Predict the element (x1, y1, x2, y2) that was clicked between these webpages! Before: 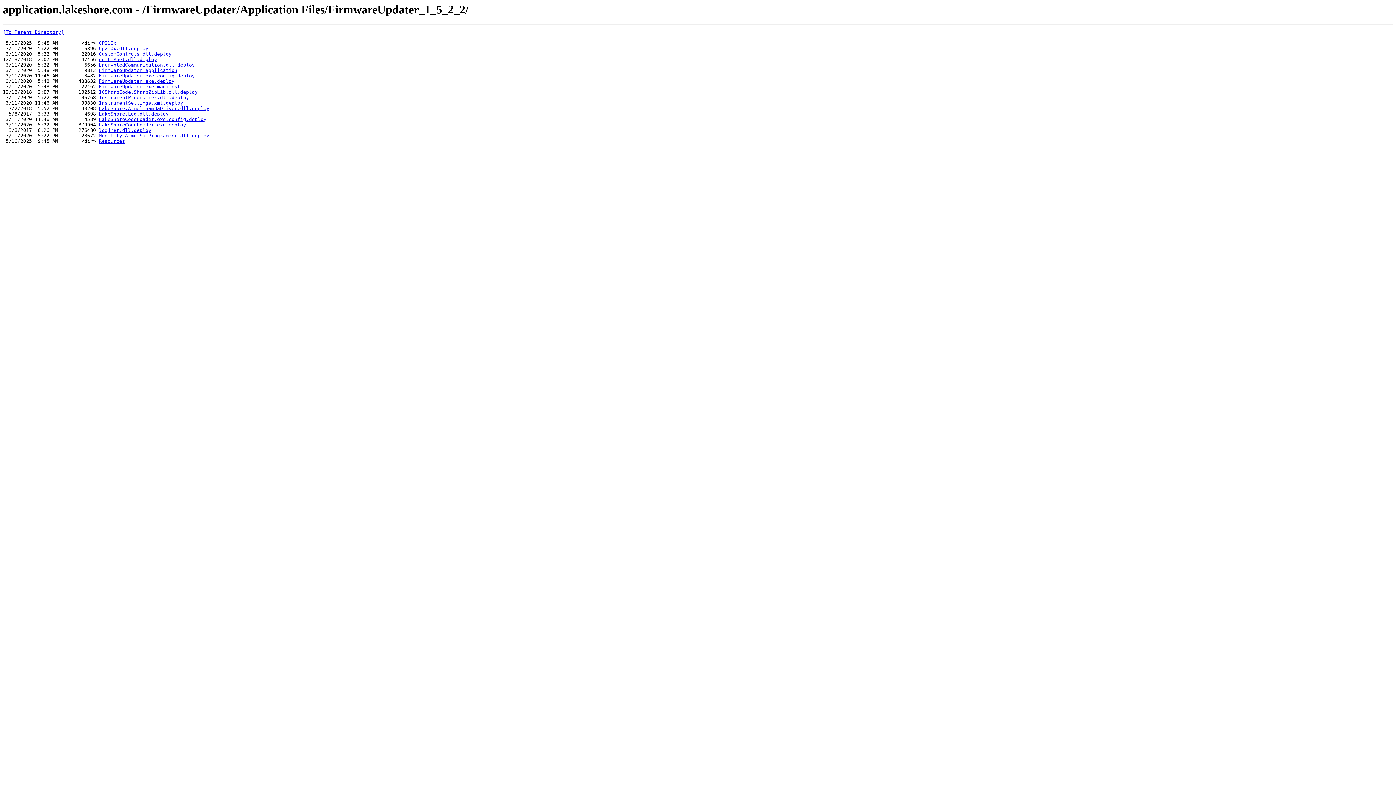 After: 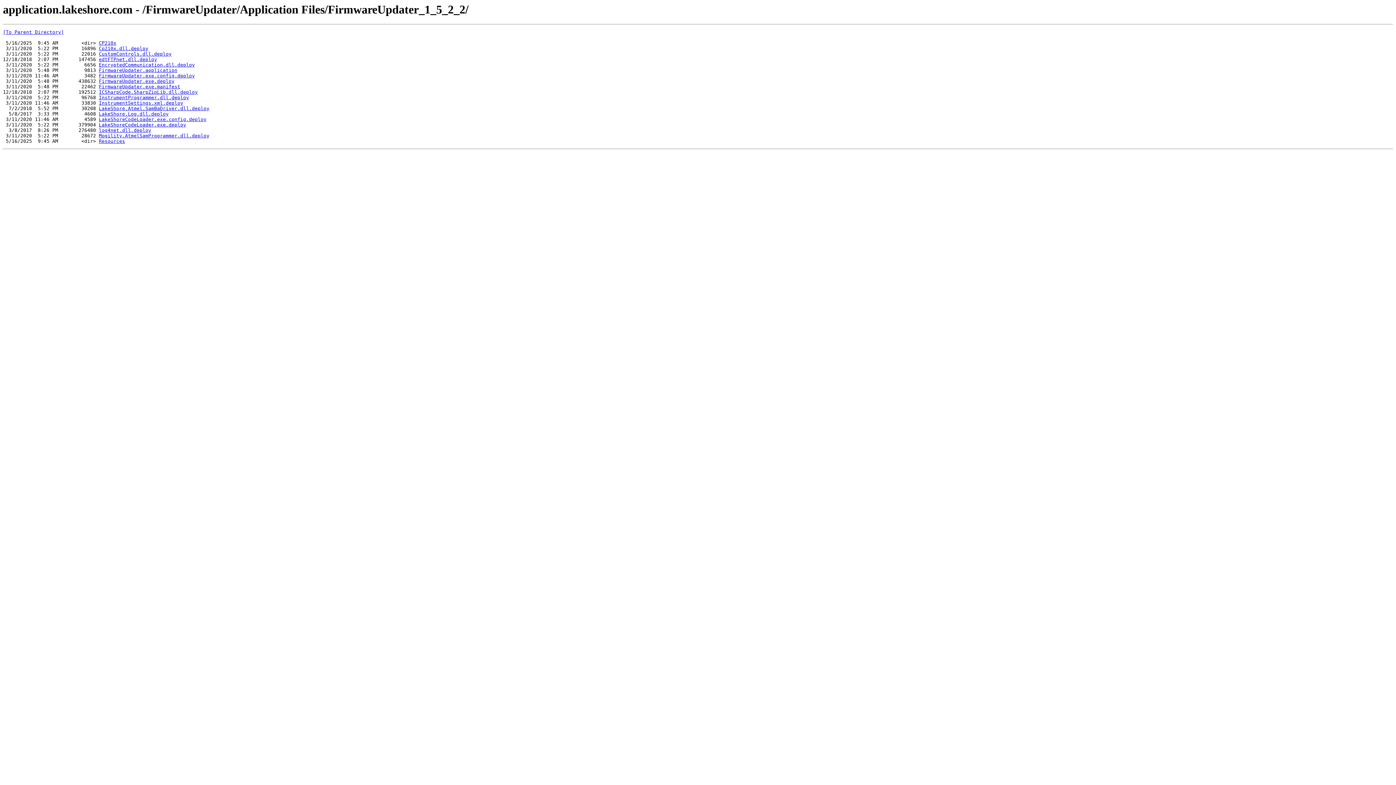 Action: bbox: (98, 78, 174, 84) label: FirmwareUpdater.exe.deploy